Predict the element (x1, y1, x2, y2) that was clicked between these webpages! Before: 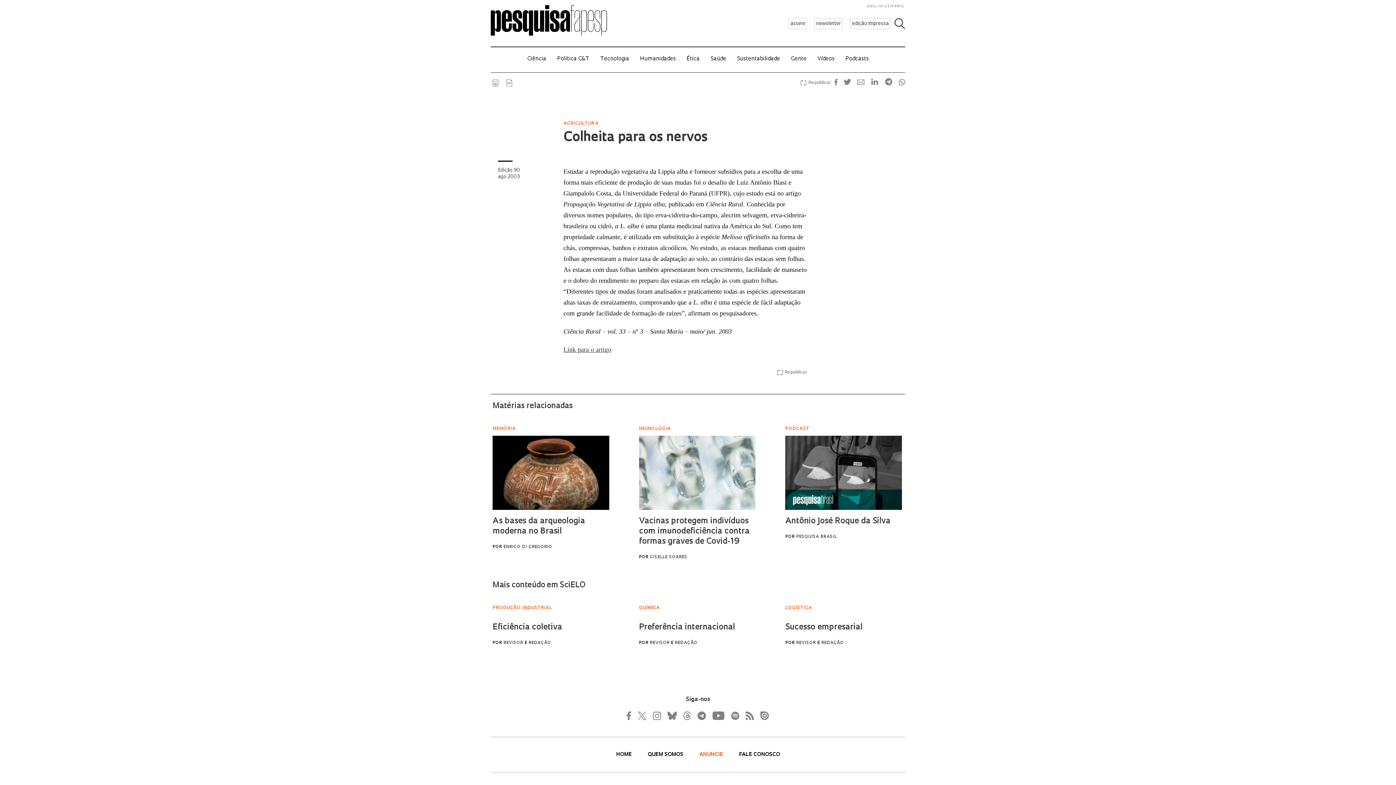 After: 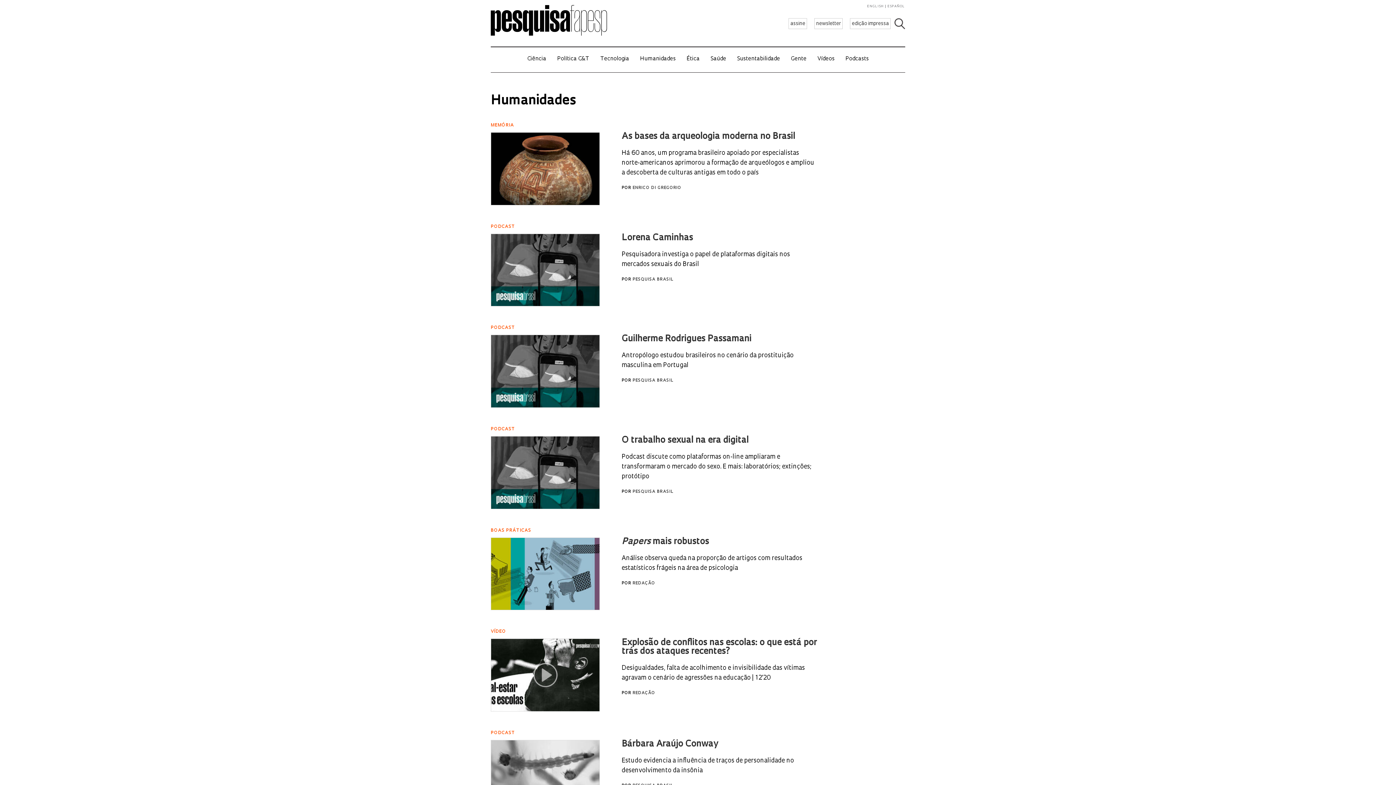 Action: label: Humanidades bbox: (640, 56, 675, 61)